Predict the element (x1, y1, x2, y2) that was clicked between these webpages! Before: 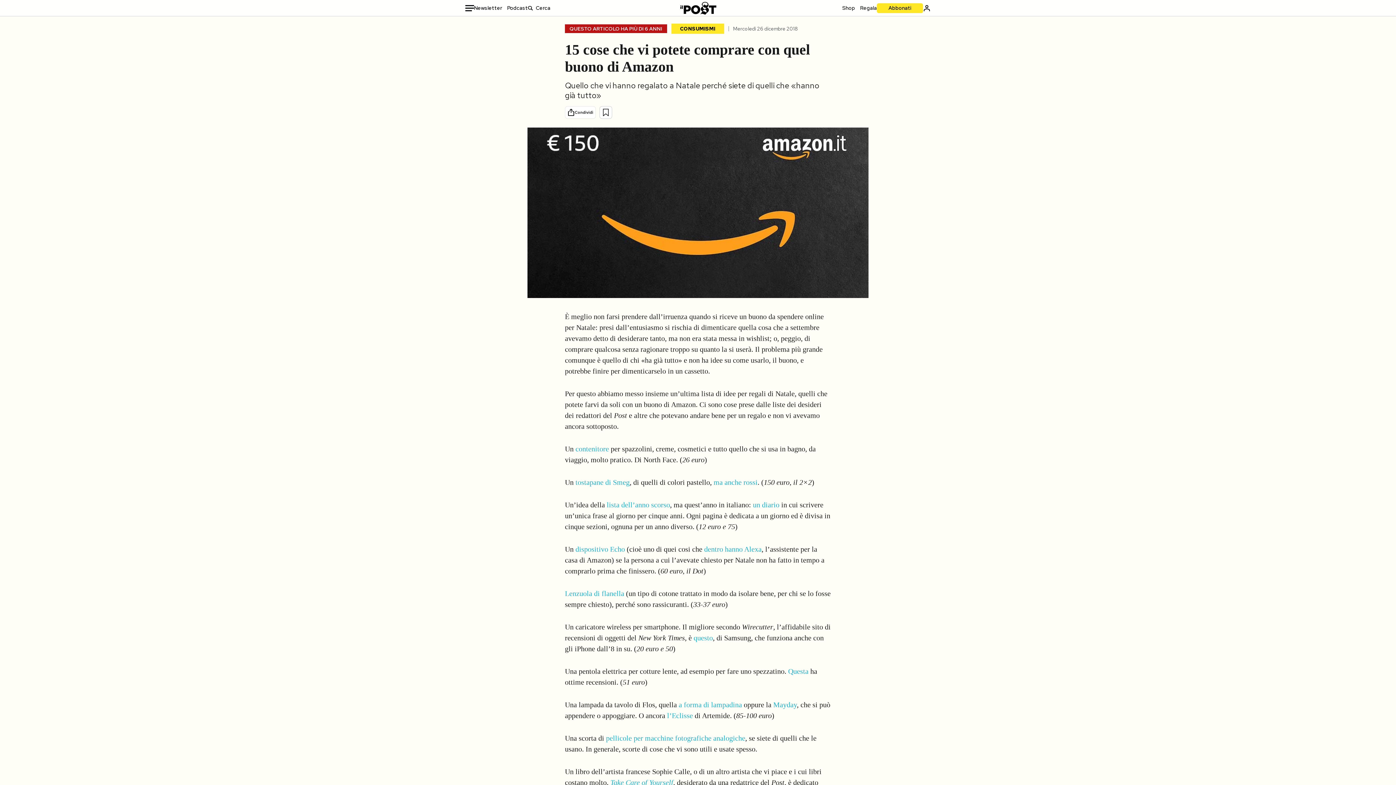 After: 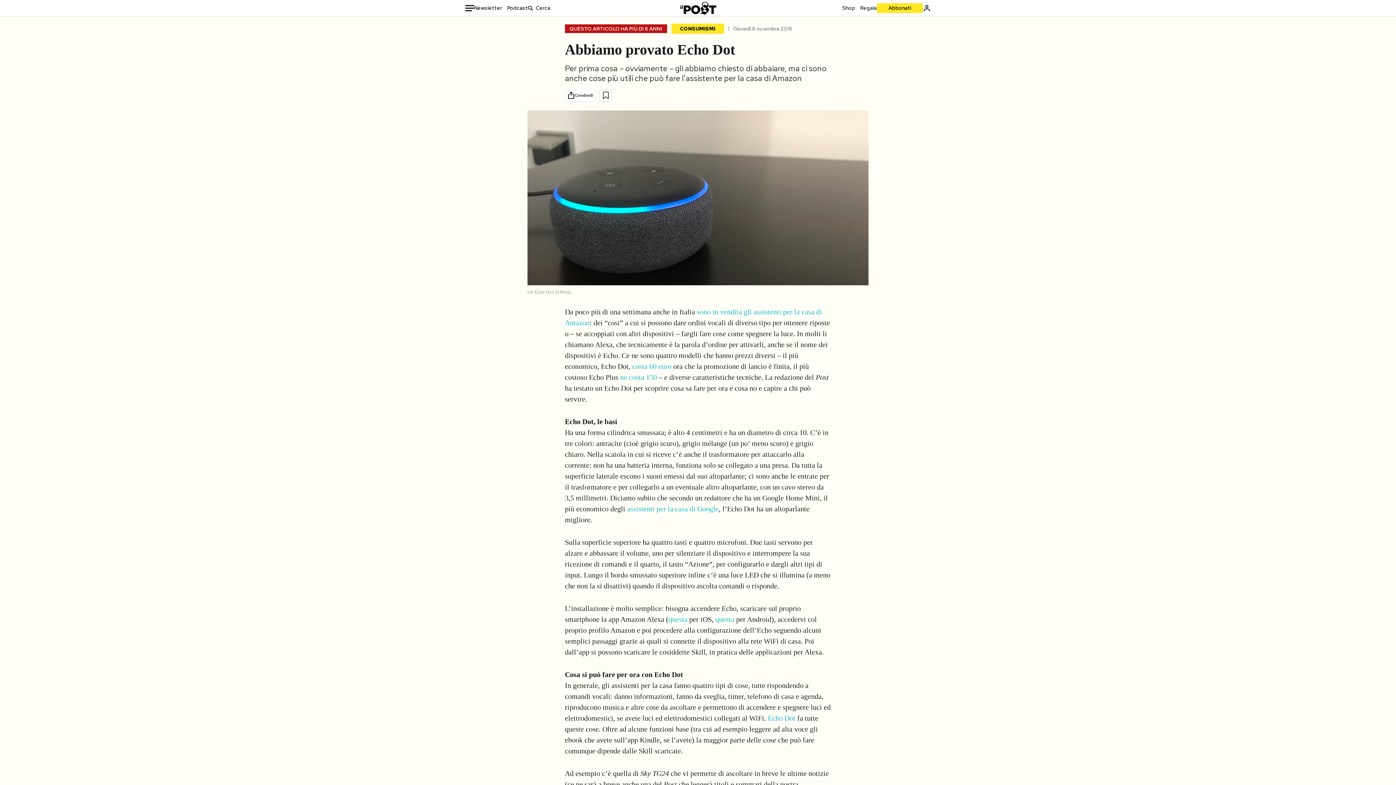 Action: bbox: (704, 545, 761, 553) label: dentro hanno Alexa